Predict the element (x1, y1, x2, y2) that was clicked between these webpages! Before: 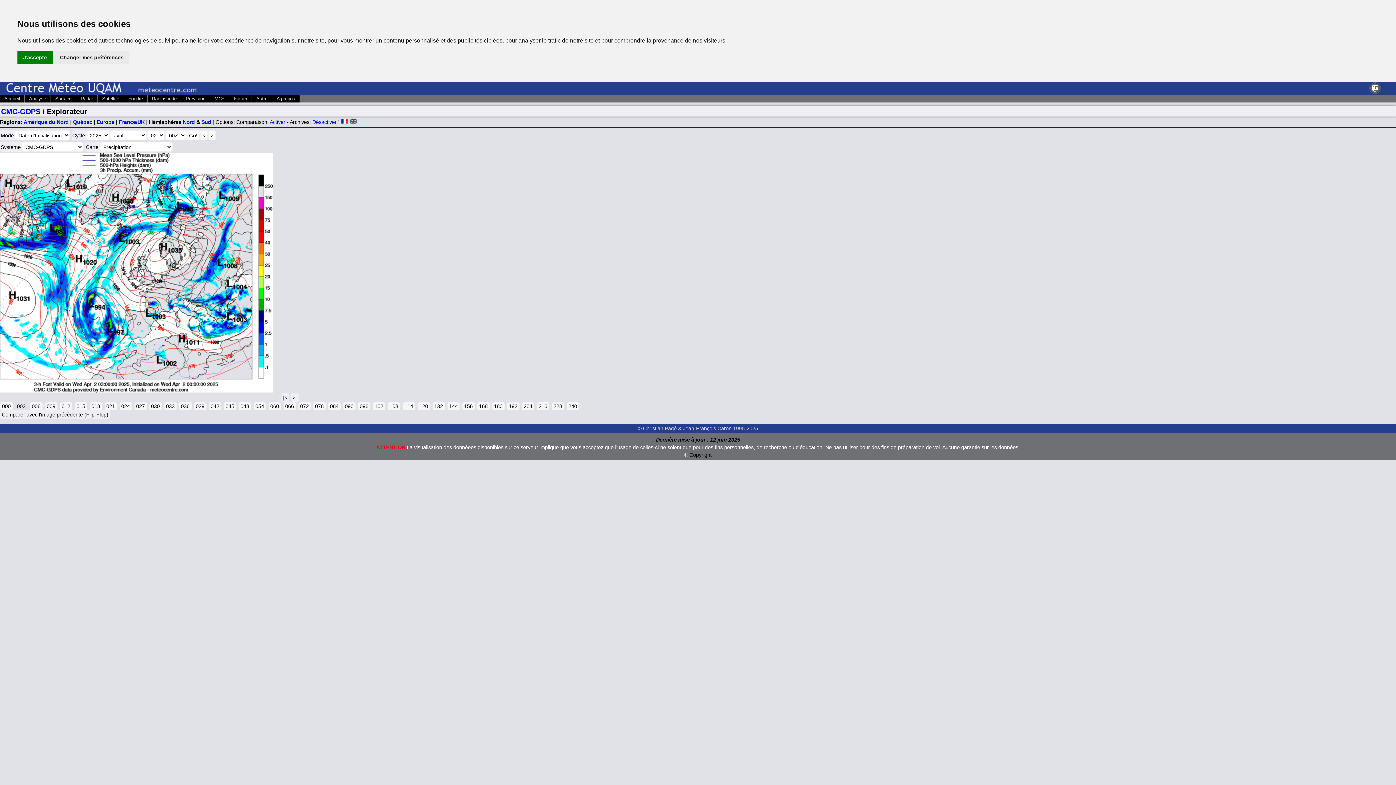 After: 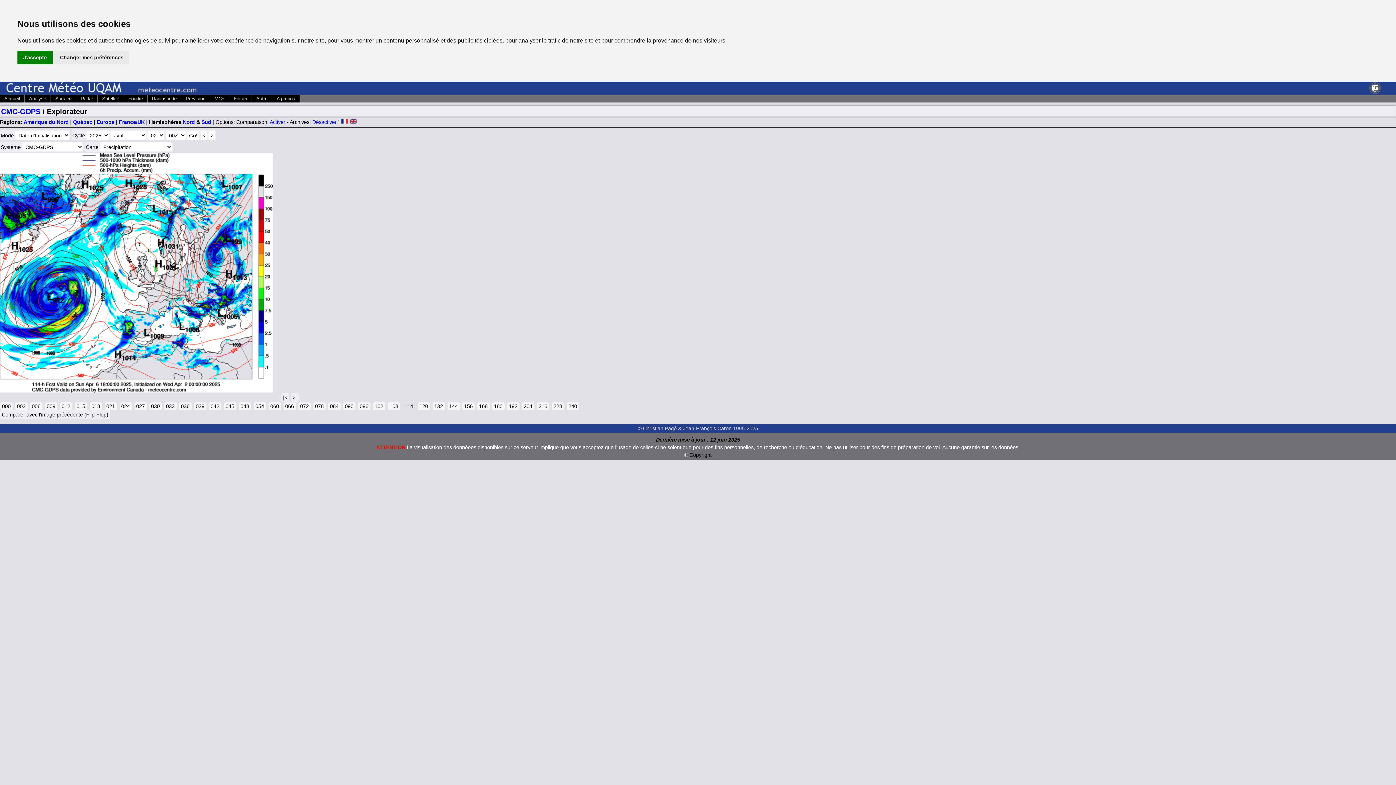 Action: bbox: (402, 402, 415, 410) label: 114